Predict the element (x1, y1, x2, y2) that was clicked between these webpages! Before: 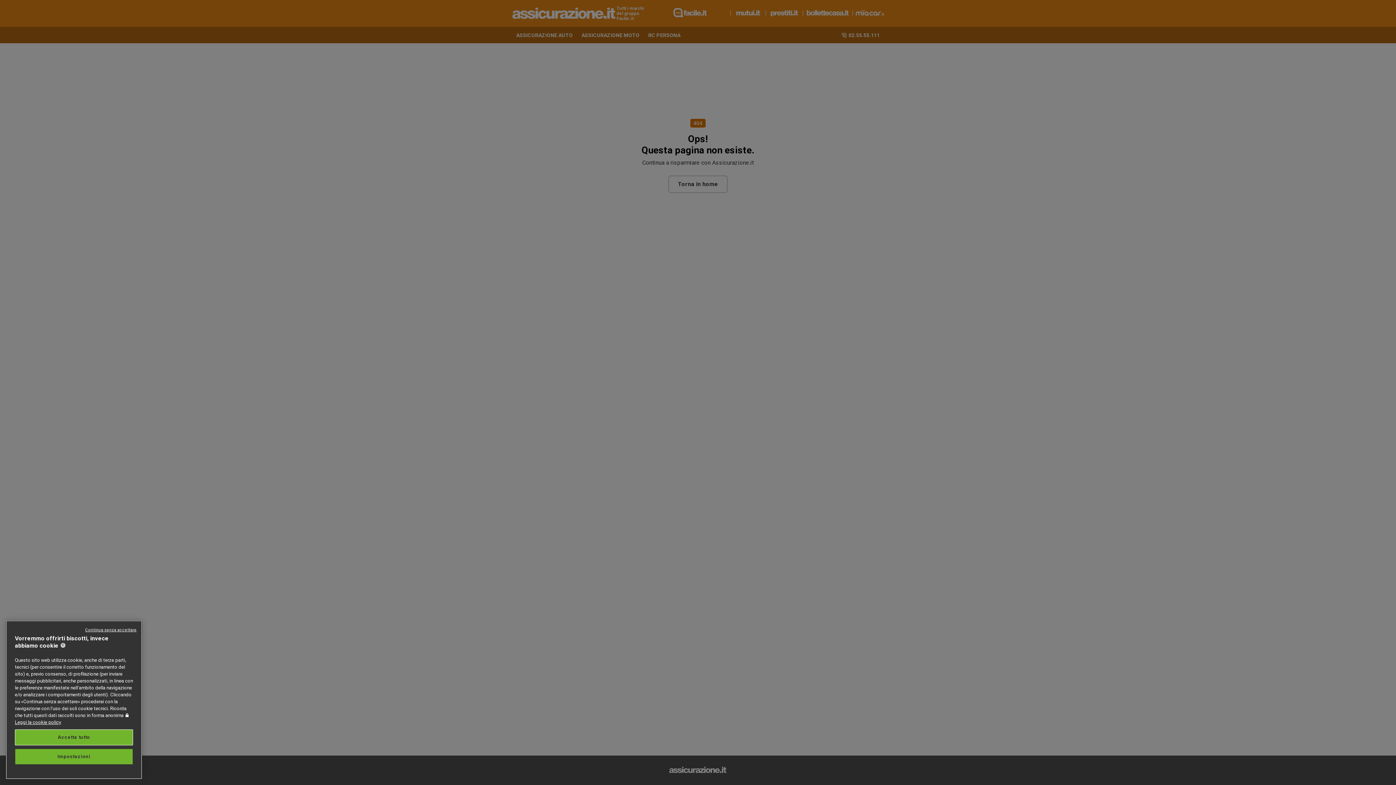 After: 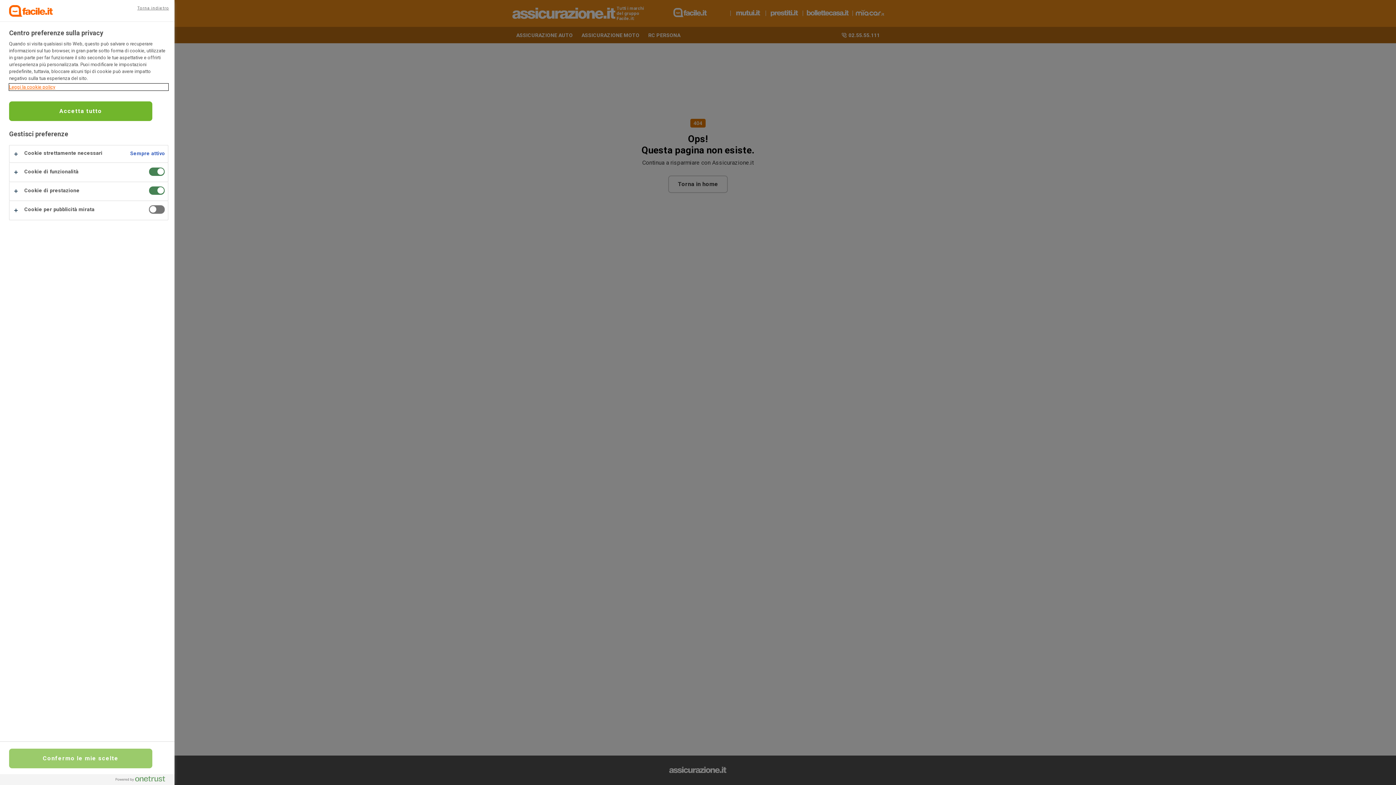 Action: bbox: (14, 749, 133, 765) label: Impostazioni